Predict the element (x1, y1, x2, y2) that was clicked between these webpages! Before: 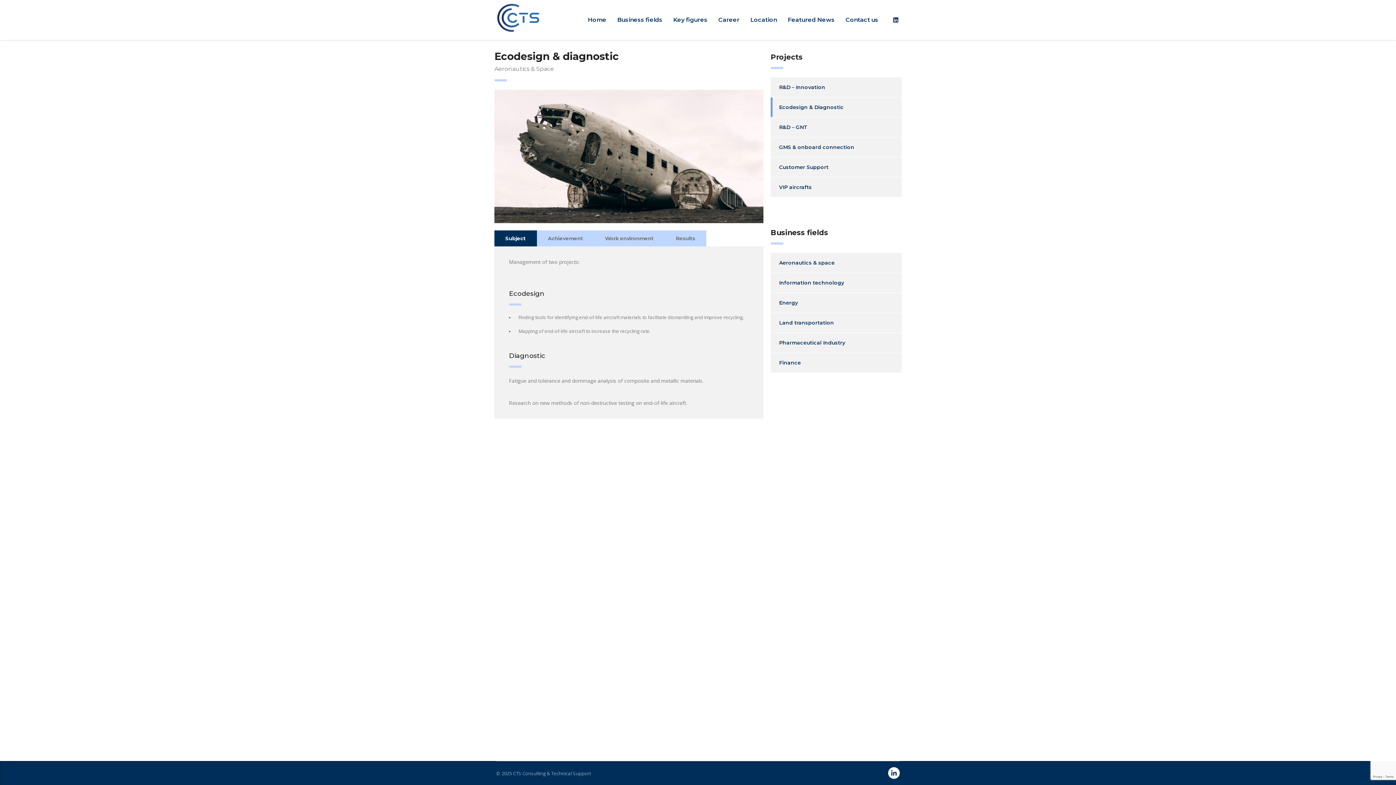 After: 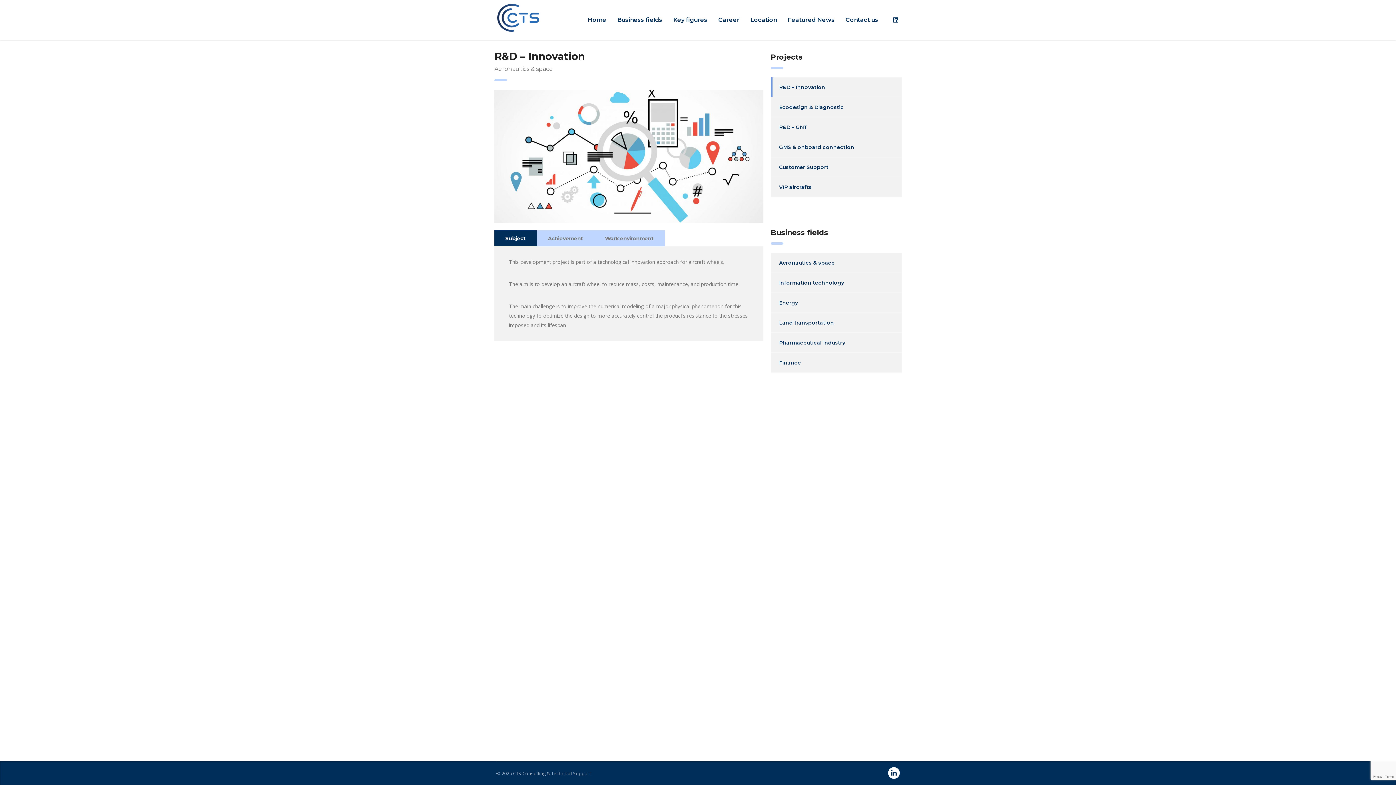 Action: label: R&D – Innovation bbox: (770, 77, 825, 97)